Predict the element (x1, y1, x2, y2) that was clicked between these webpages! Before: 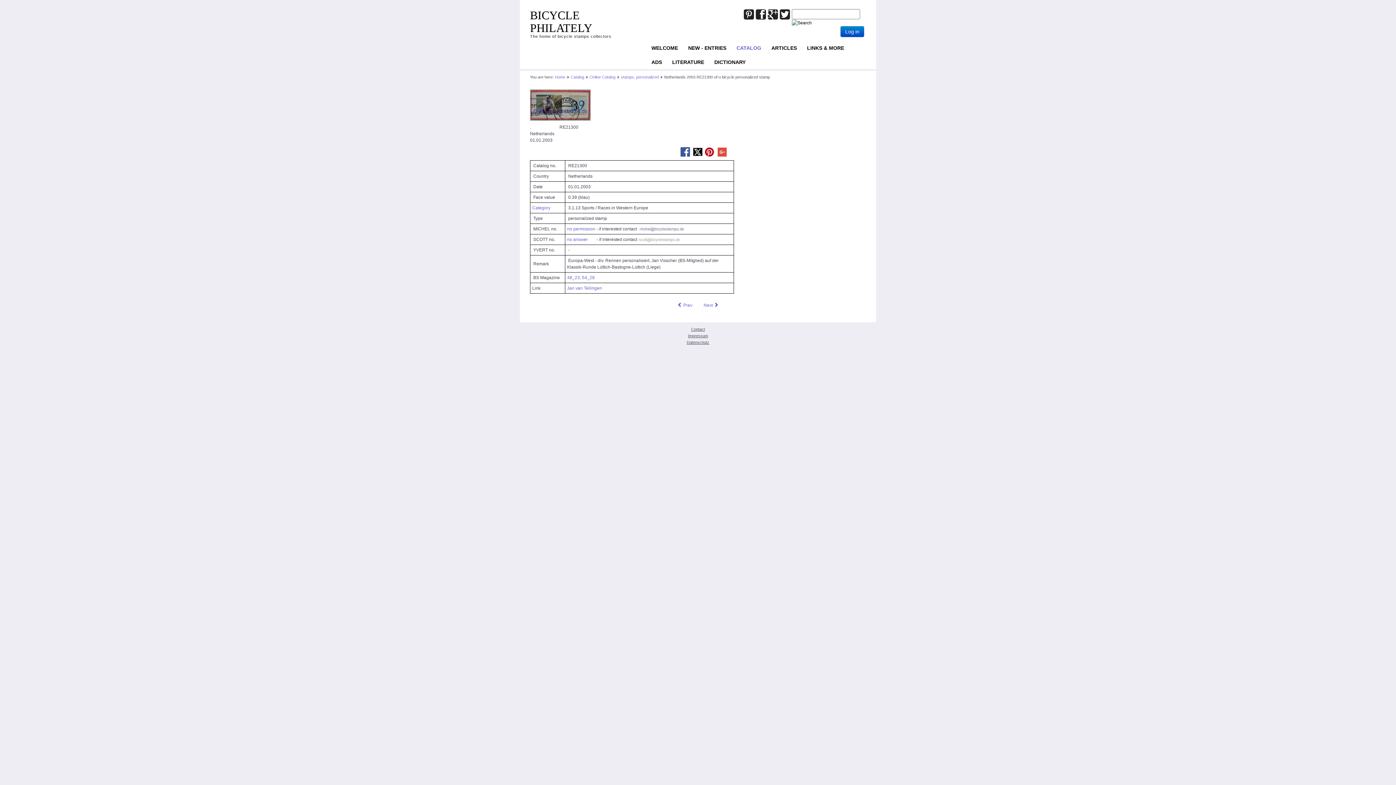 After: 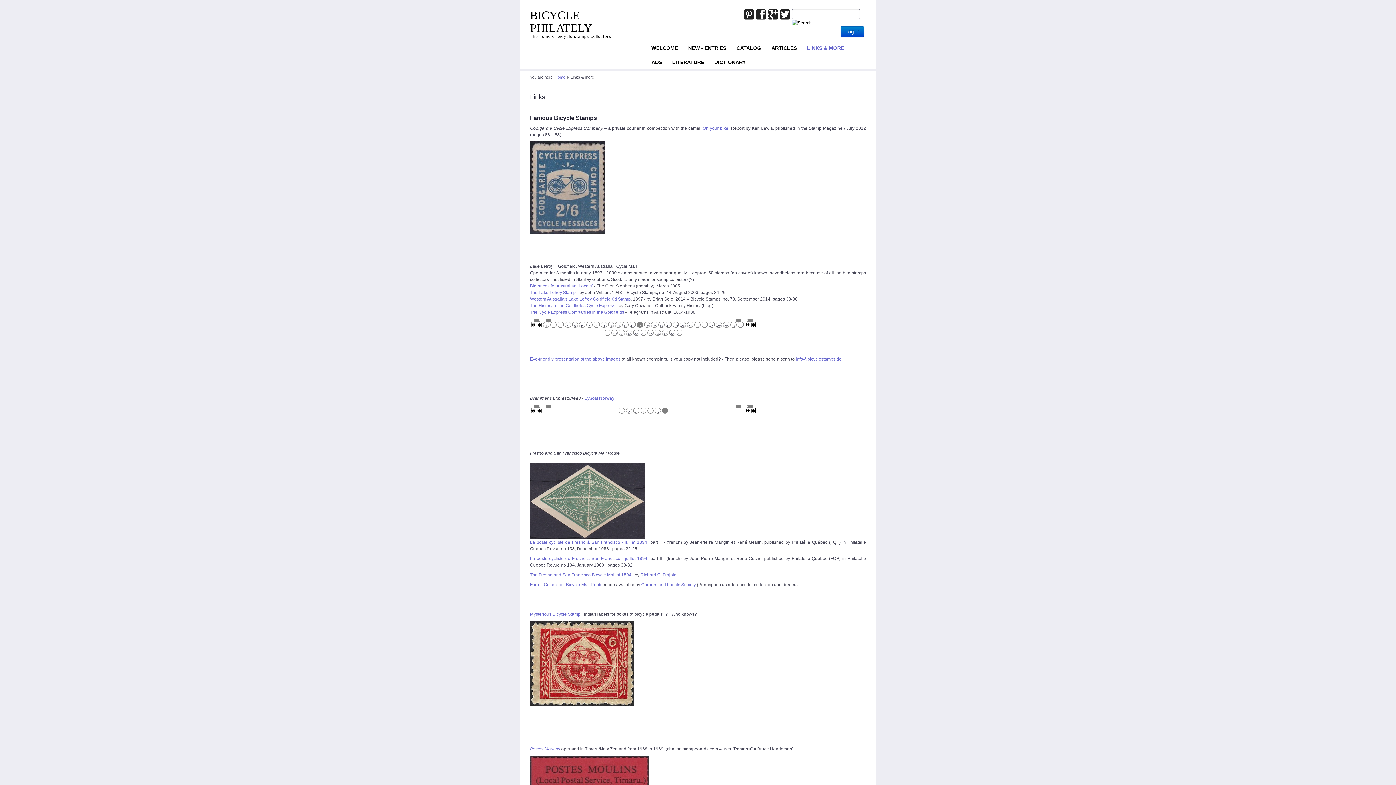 Action: label: LINKS & MORE bbox: (802, 40, 849, 54)